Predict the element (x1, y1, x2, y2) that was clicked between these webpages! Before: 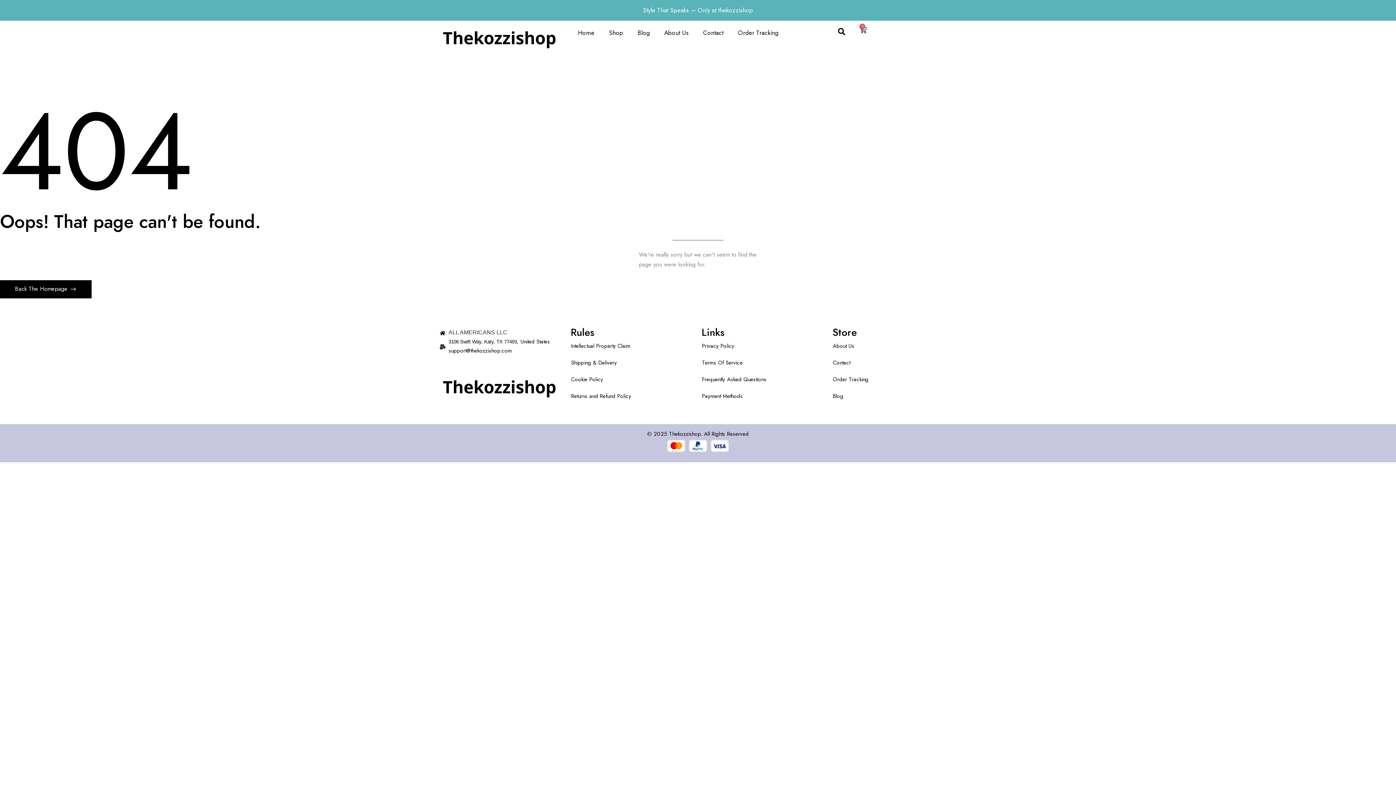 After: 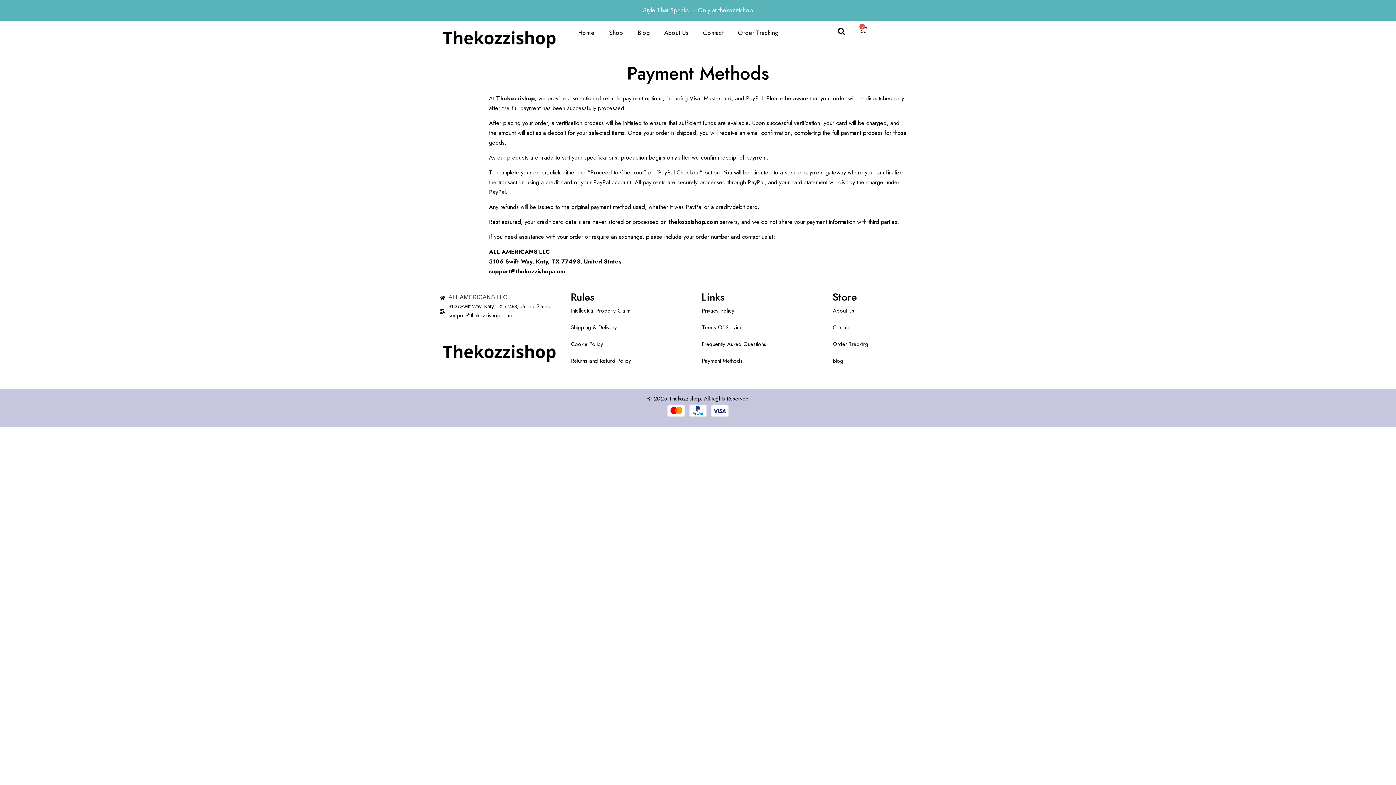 Action: bbox: (694, 388, 825, 404) label: Payment Methods